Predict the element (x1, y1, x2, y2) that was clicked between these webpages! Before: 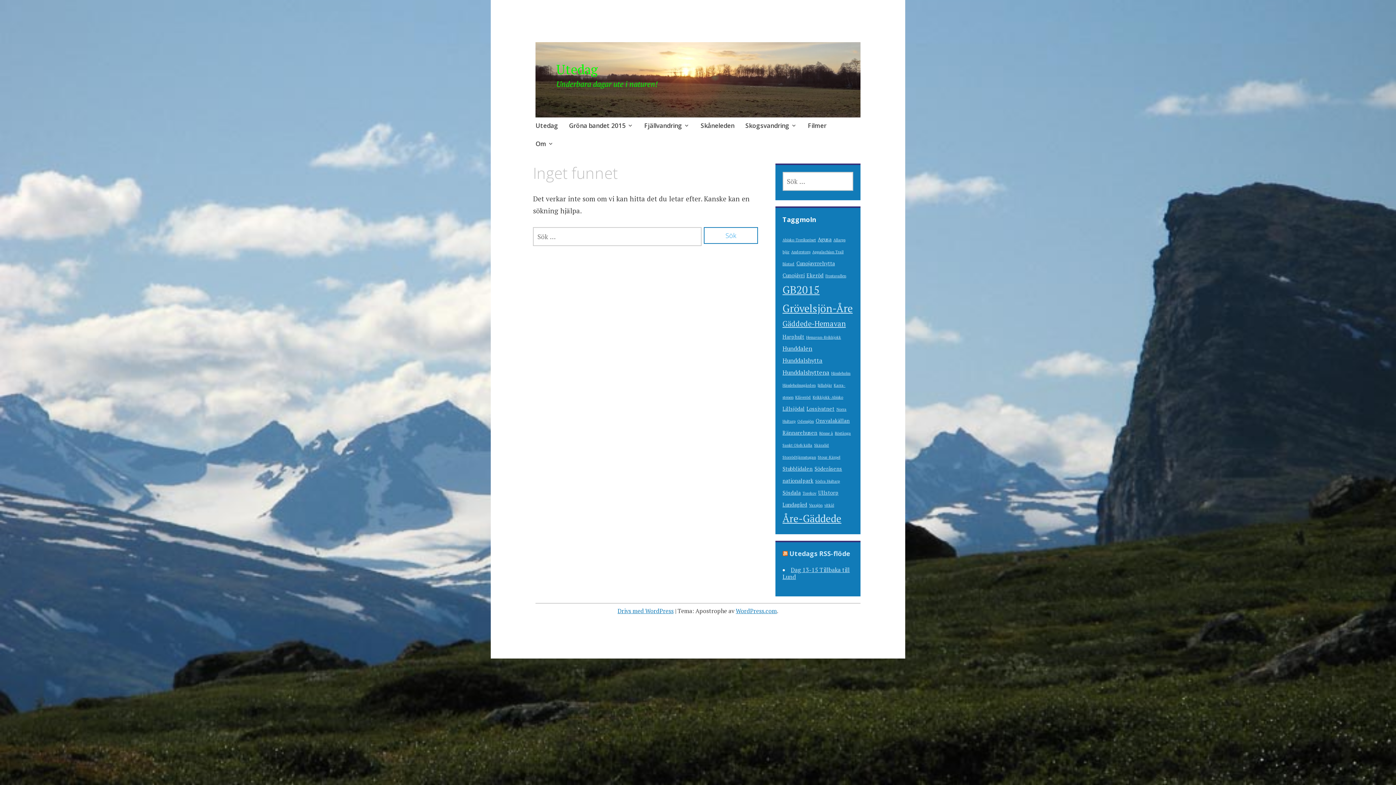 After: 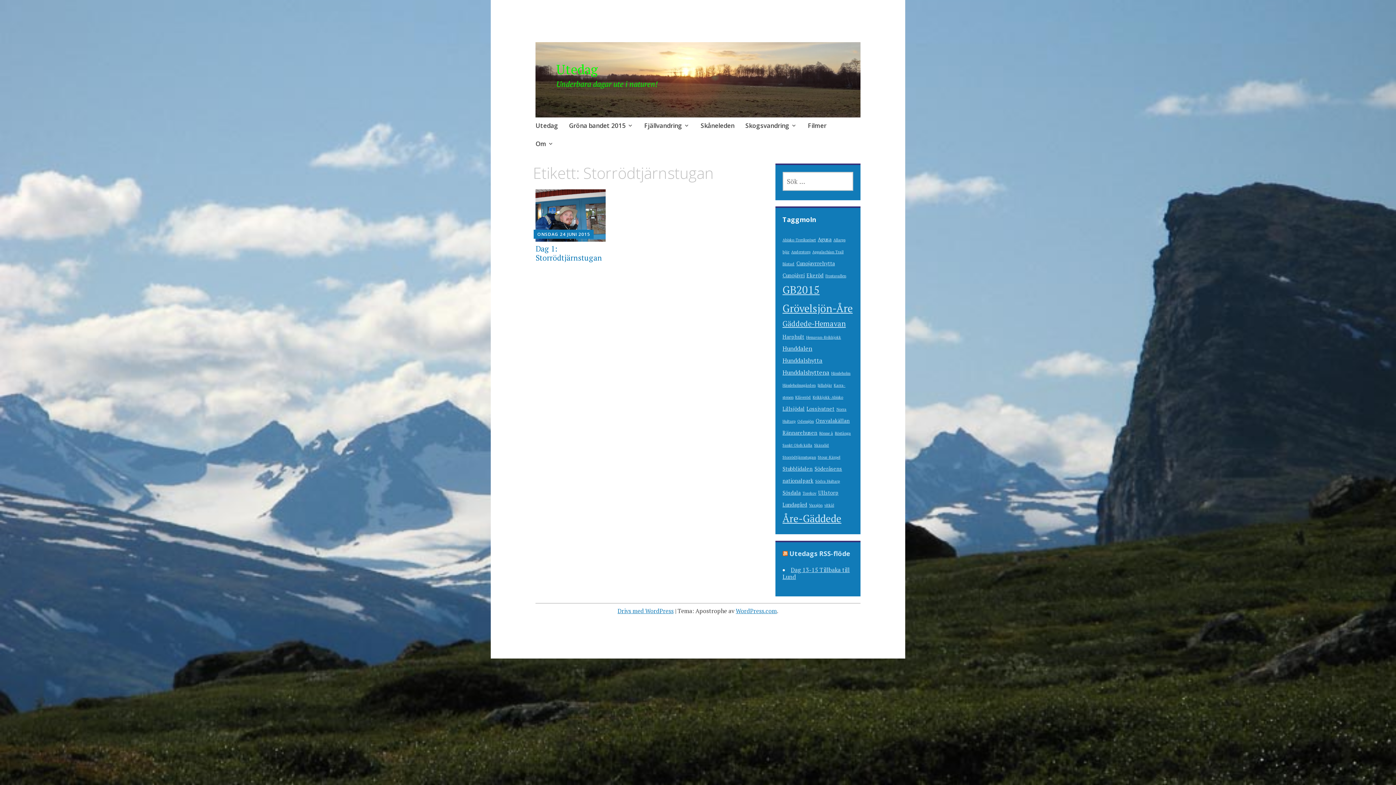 Action: label: Storrödtjärnstugan (1 objekt) bbox: (782, 454, 816, 459)